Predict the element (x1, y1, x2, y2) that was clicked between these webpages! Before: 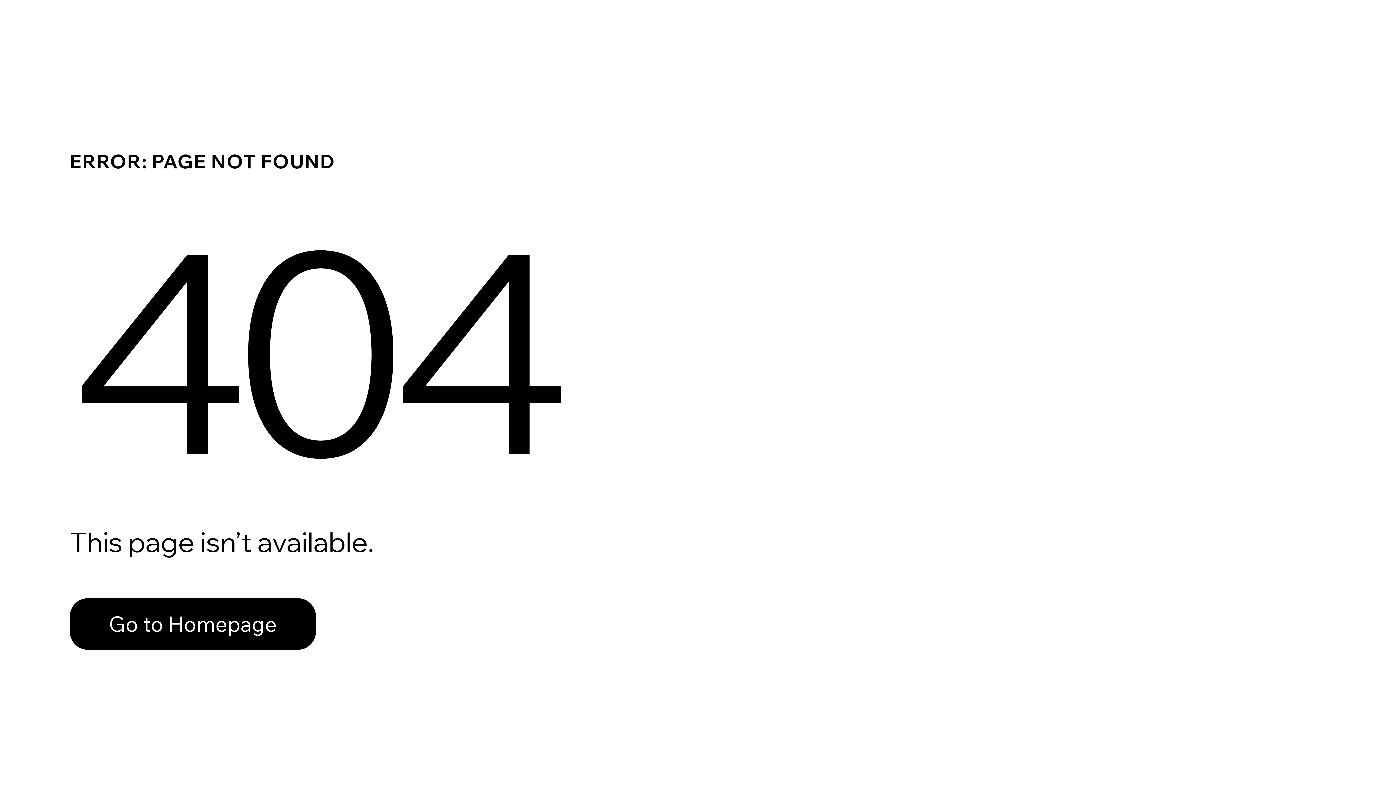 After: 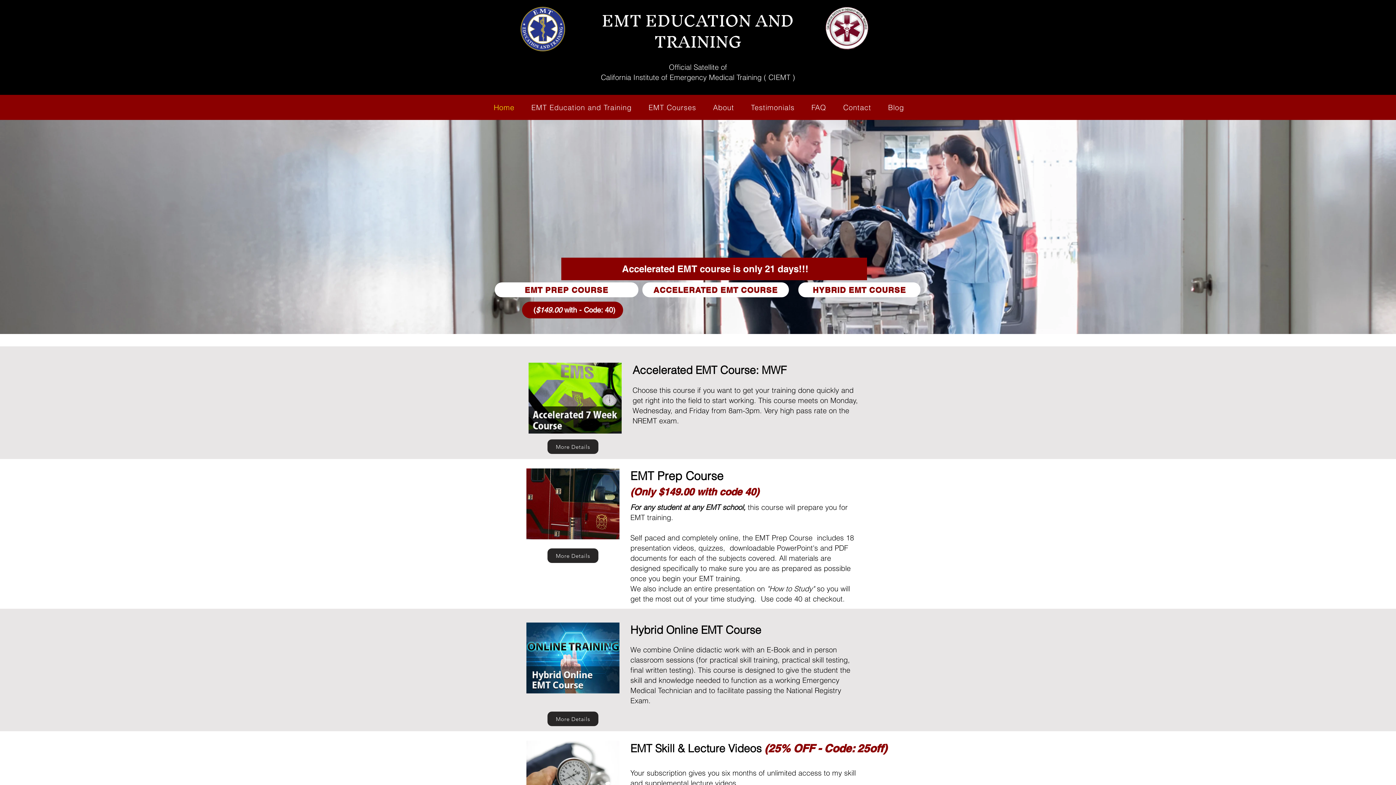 Action: bbox: (69, 582, 768, 659) label: Go to Homepage